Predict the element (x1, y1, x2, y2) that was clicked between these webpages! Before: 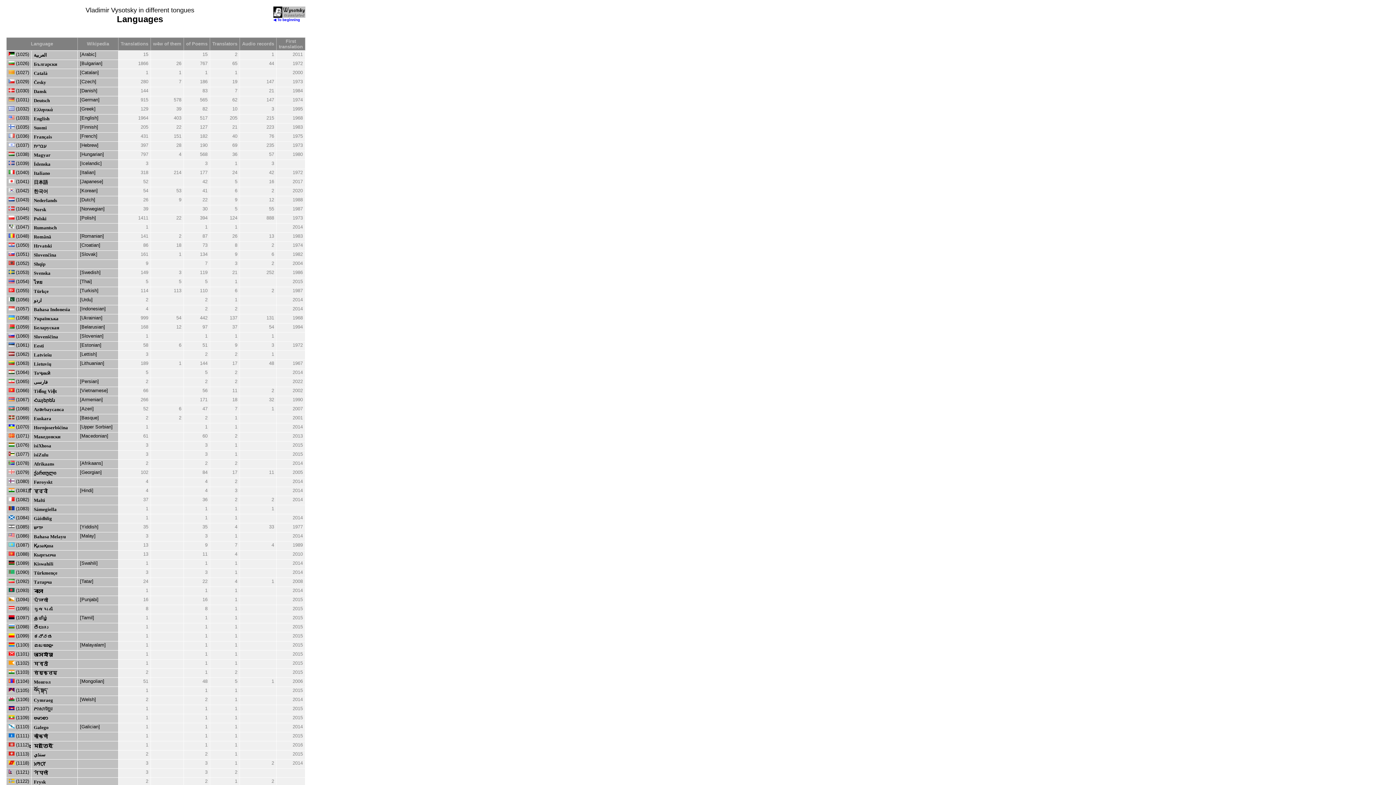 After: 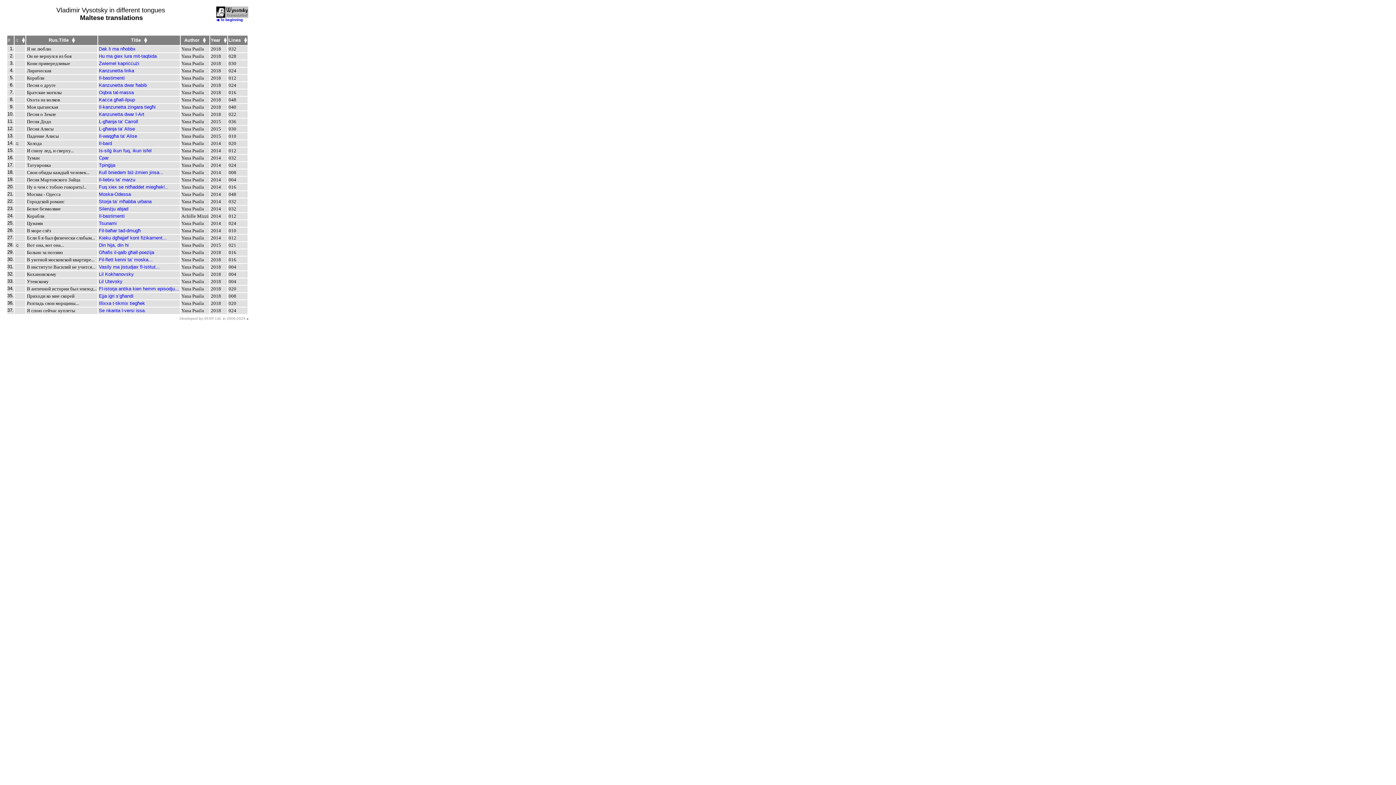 Action: label:  (1082) bbox: (8, 497, 29, 502)